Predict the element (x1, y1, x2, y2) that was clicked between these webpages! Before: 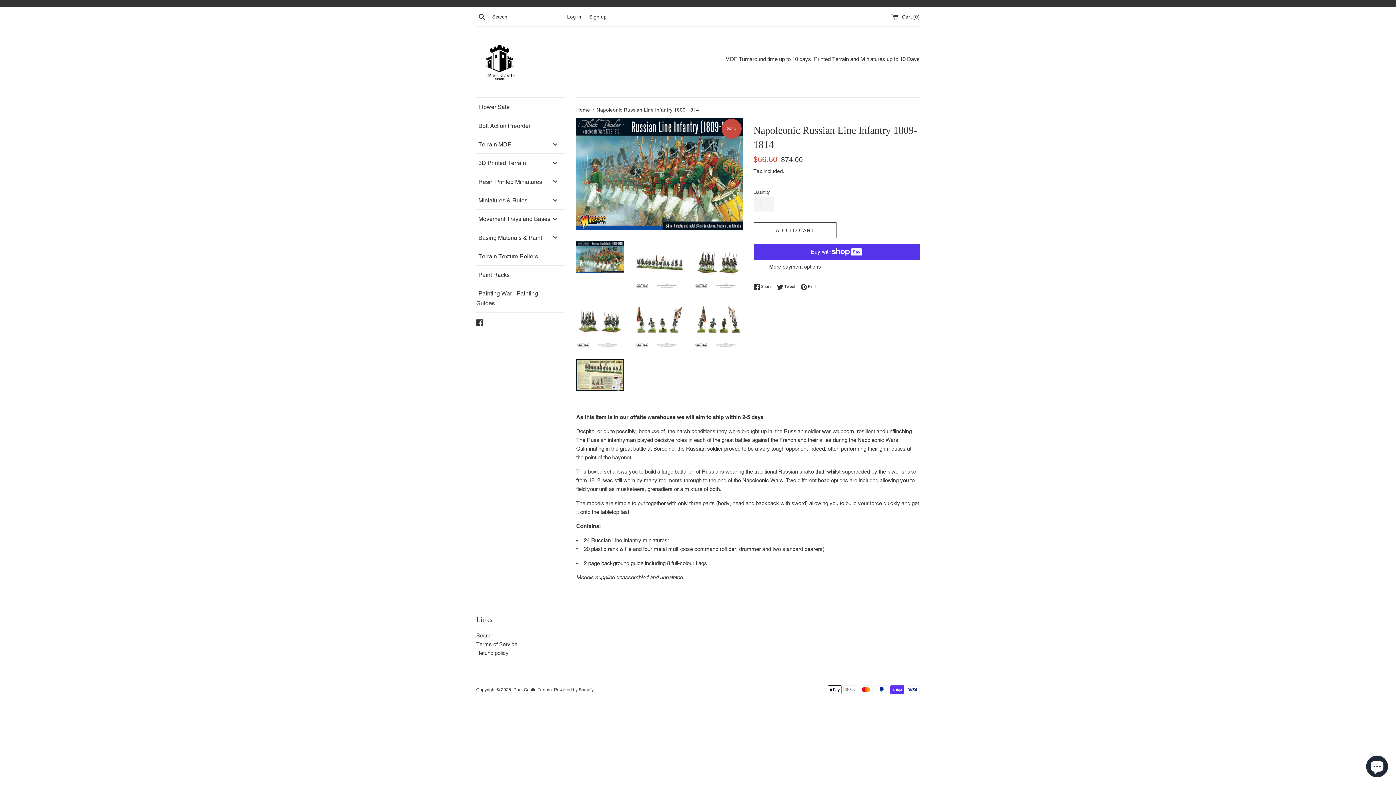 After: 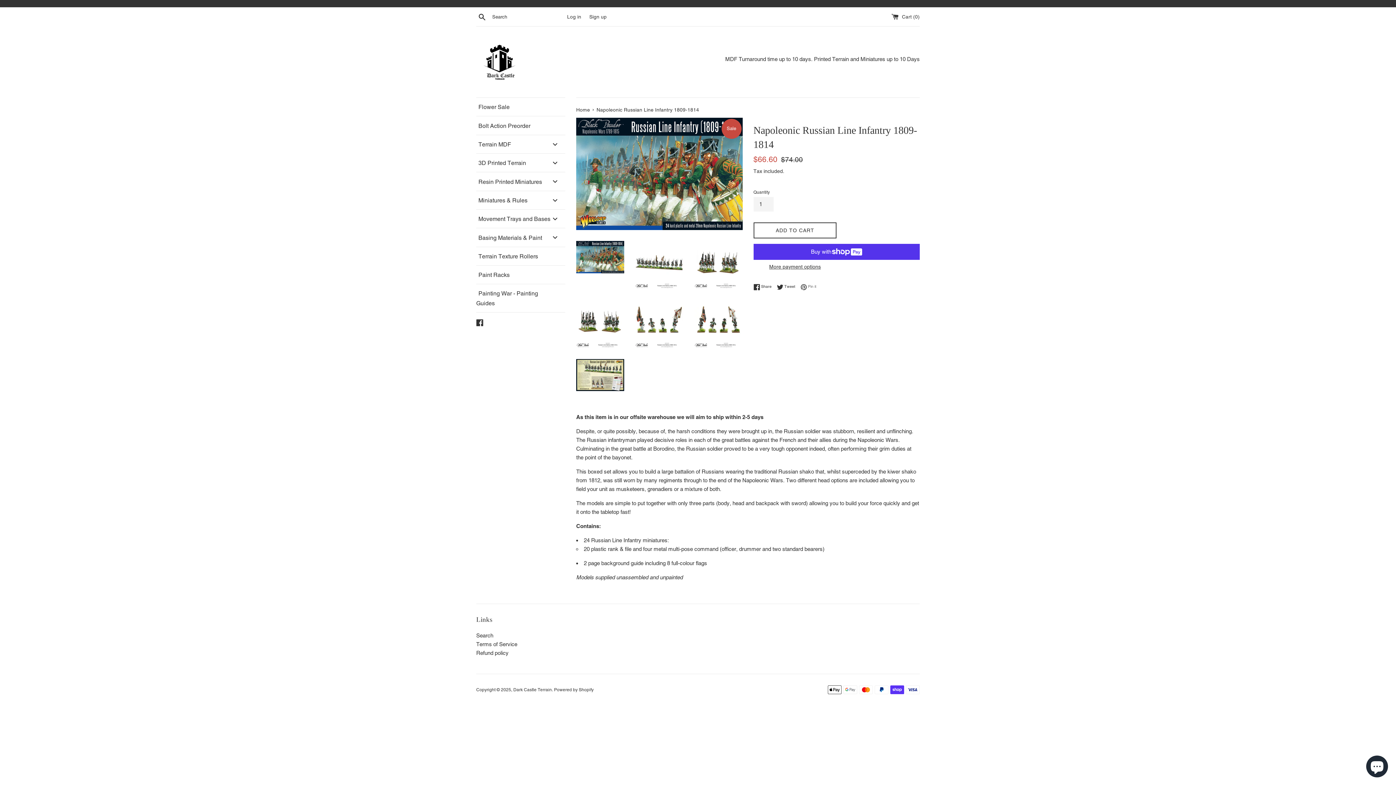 Action: bbox: (800, 283, 816, 290) label:  Pin it
Pin on Pinterest